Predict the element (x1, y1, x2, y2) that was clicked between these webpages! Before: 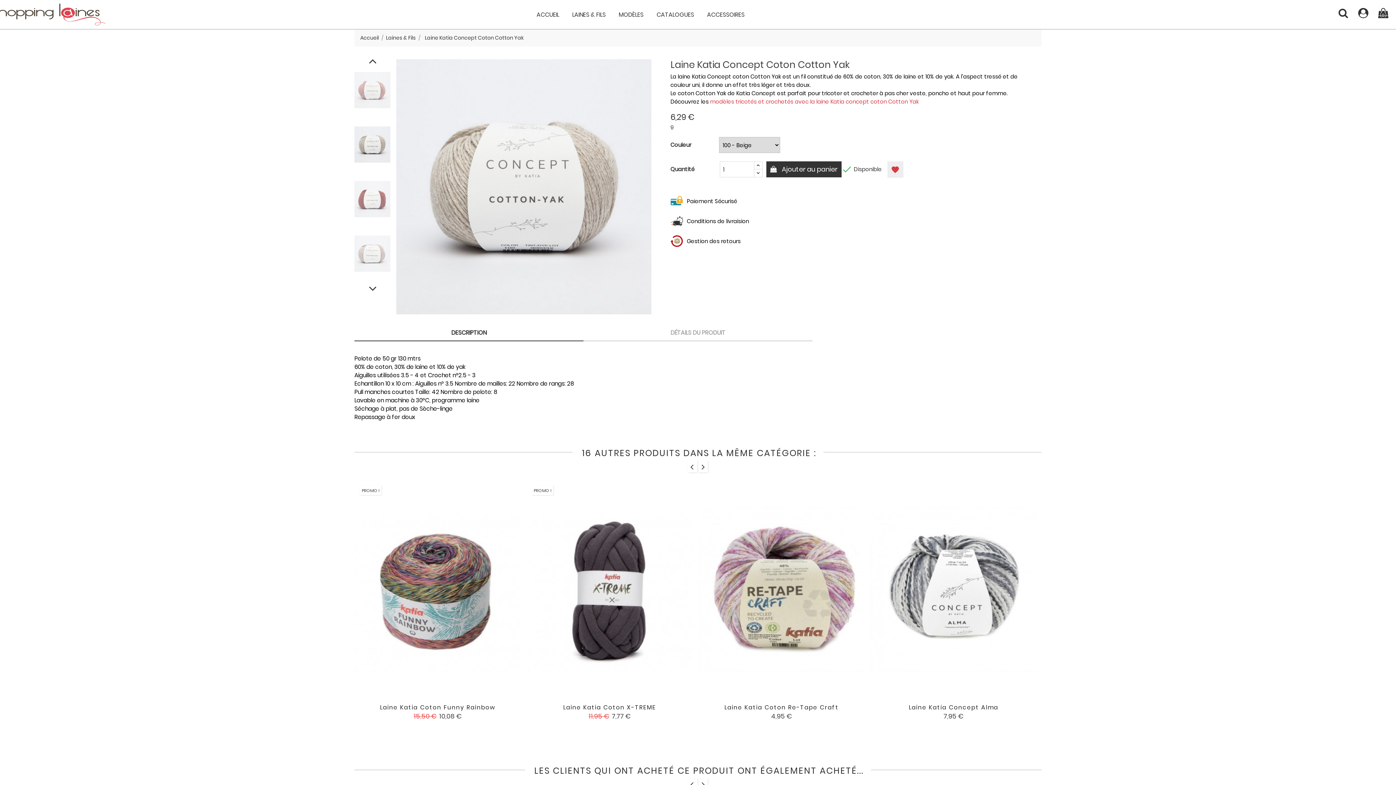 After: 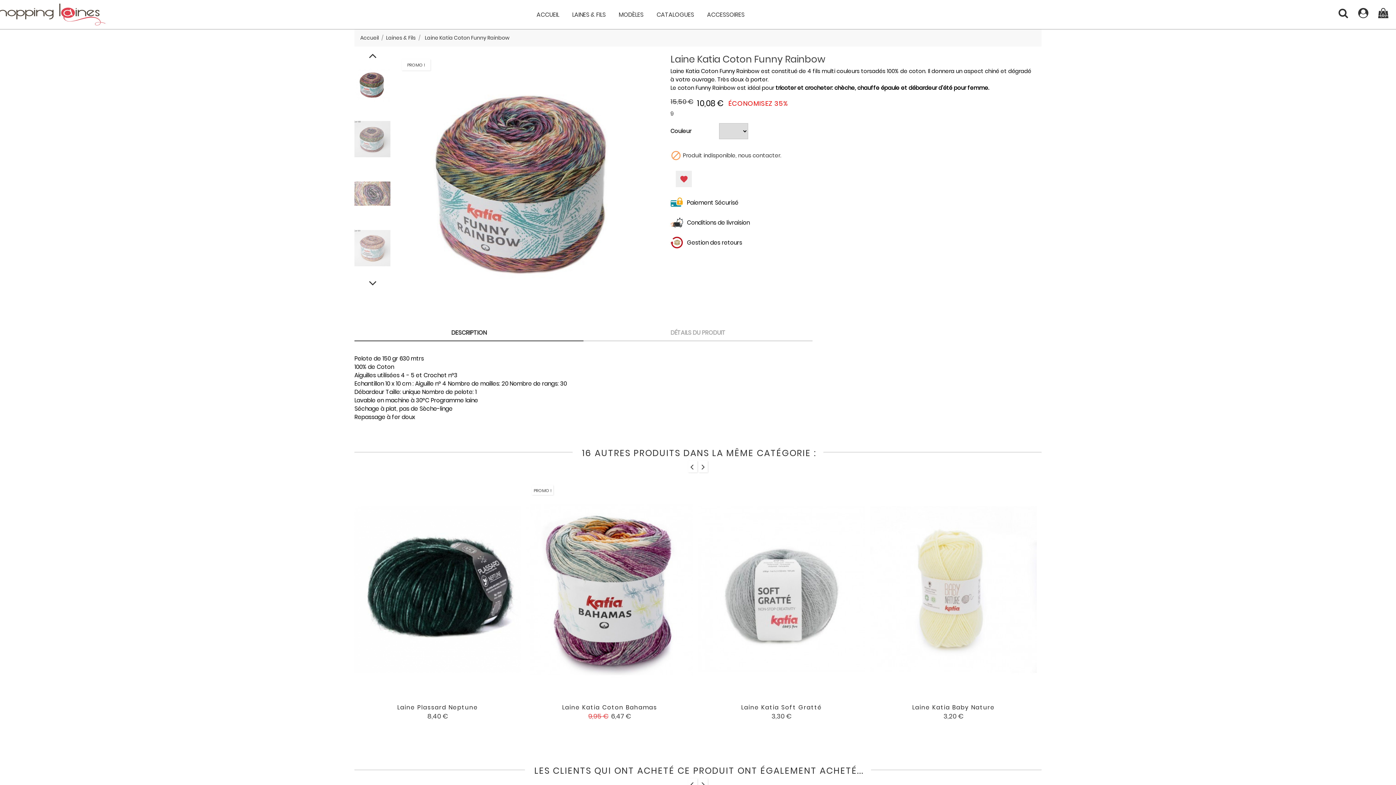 Action: bbox: (354, 480, 521, 700)